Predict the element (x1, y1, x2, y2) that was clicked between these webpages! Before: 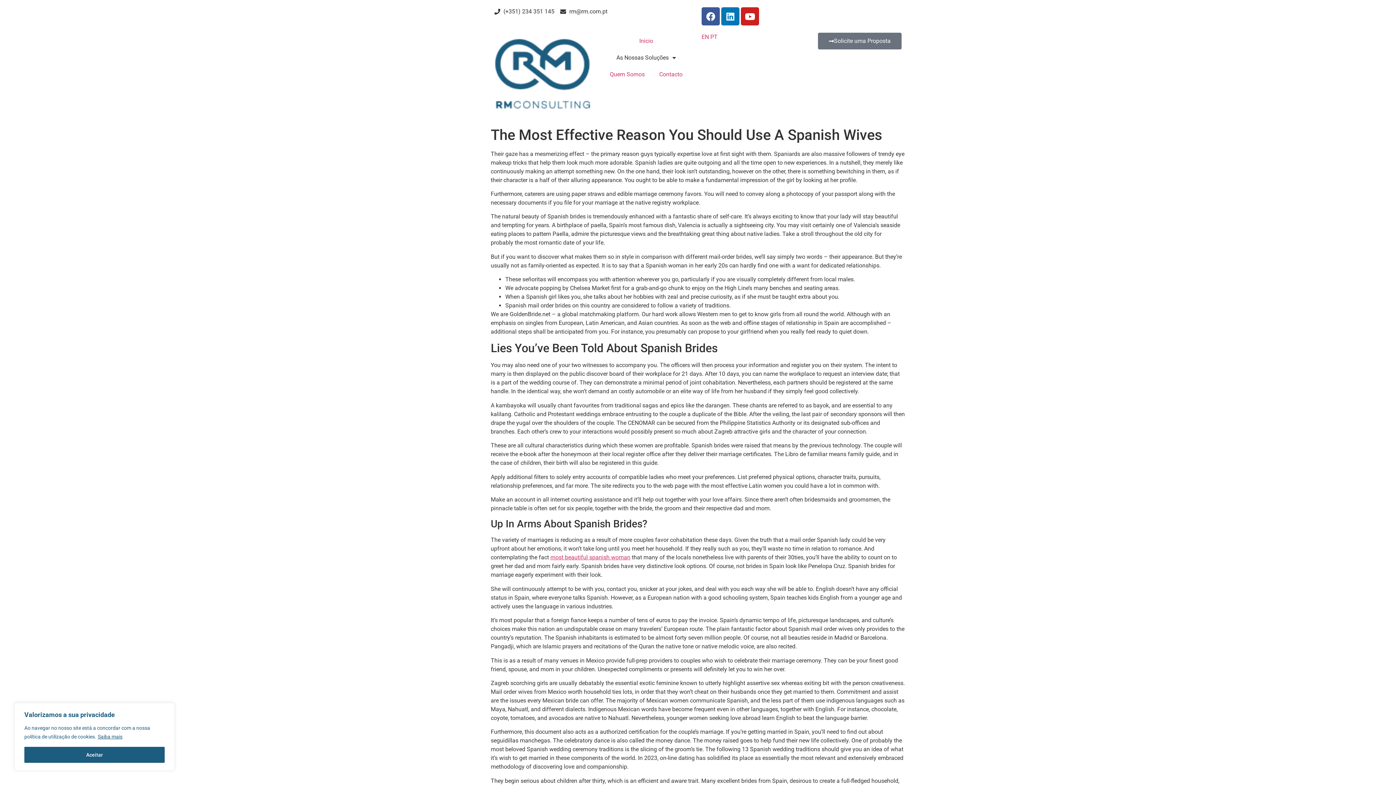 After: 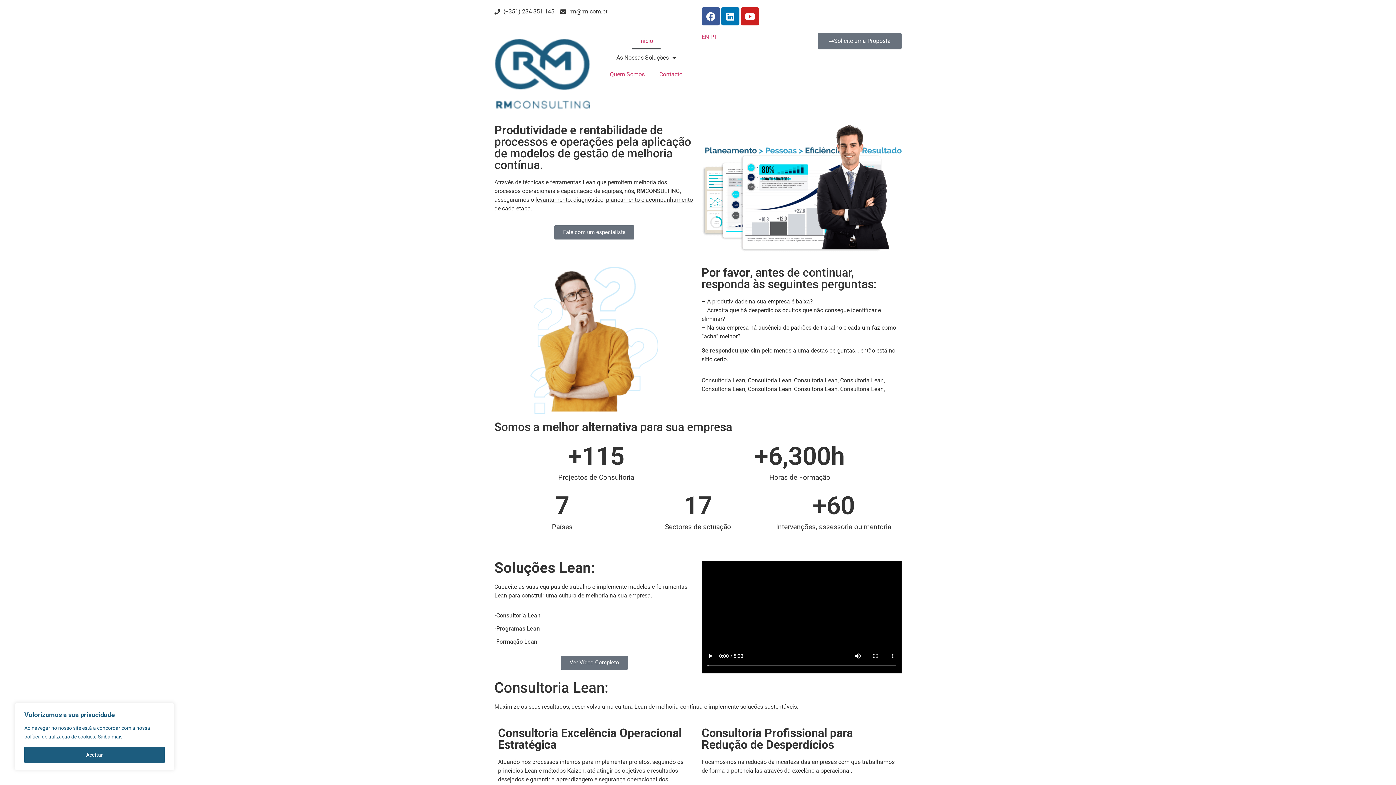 Action: bbox: (494, 32, 590, 113)